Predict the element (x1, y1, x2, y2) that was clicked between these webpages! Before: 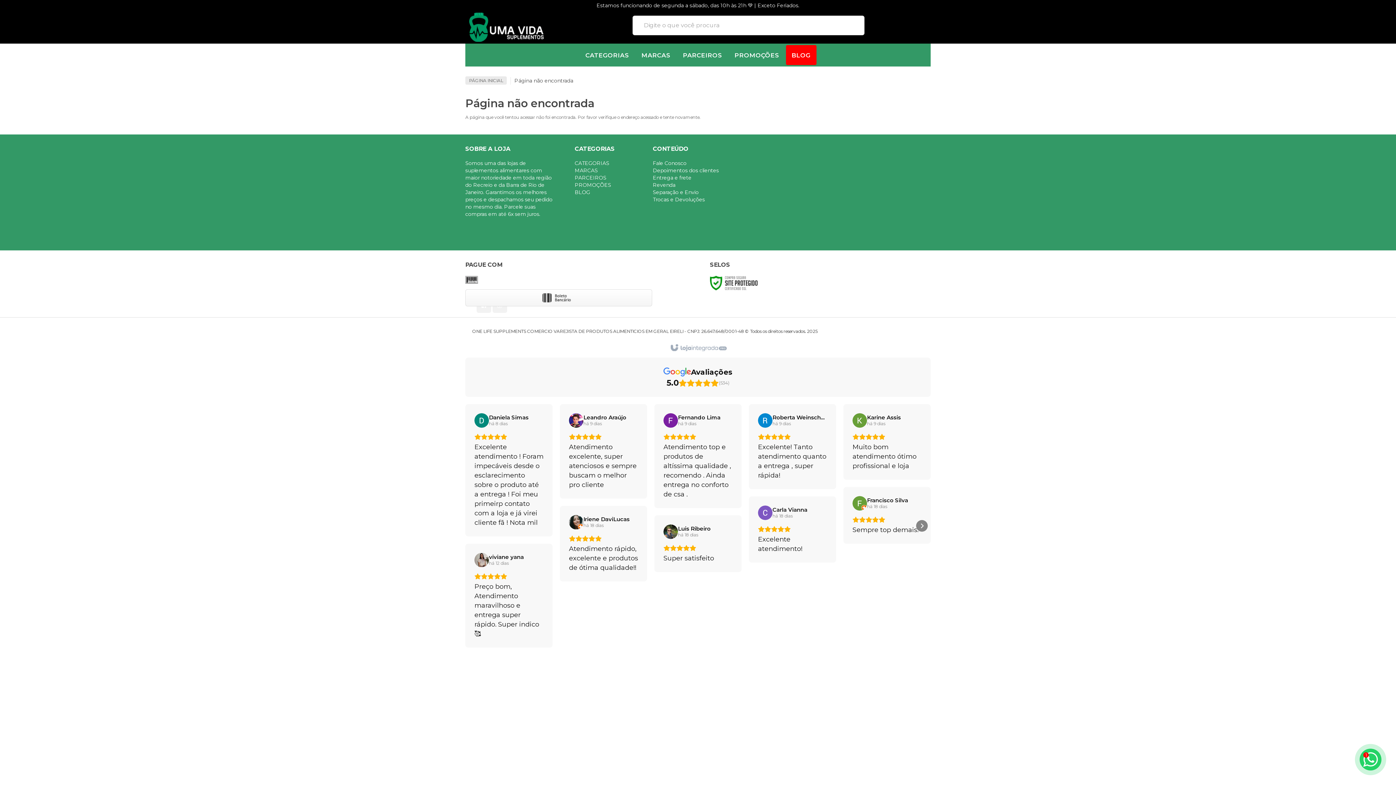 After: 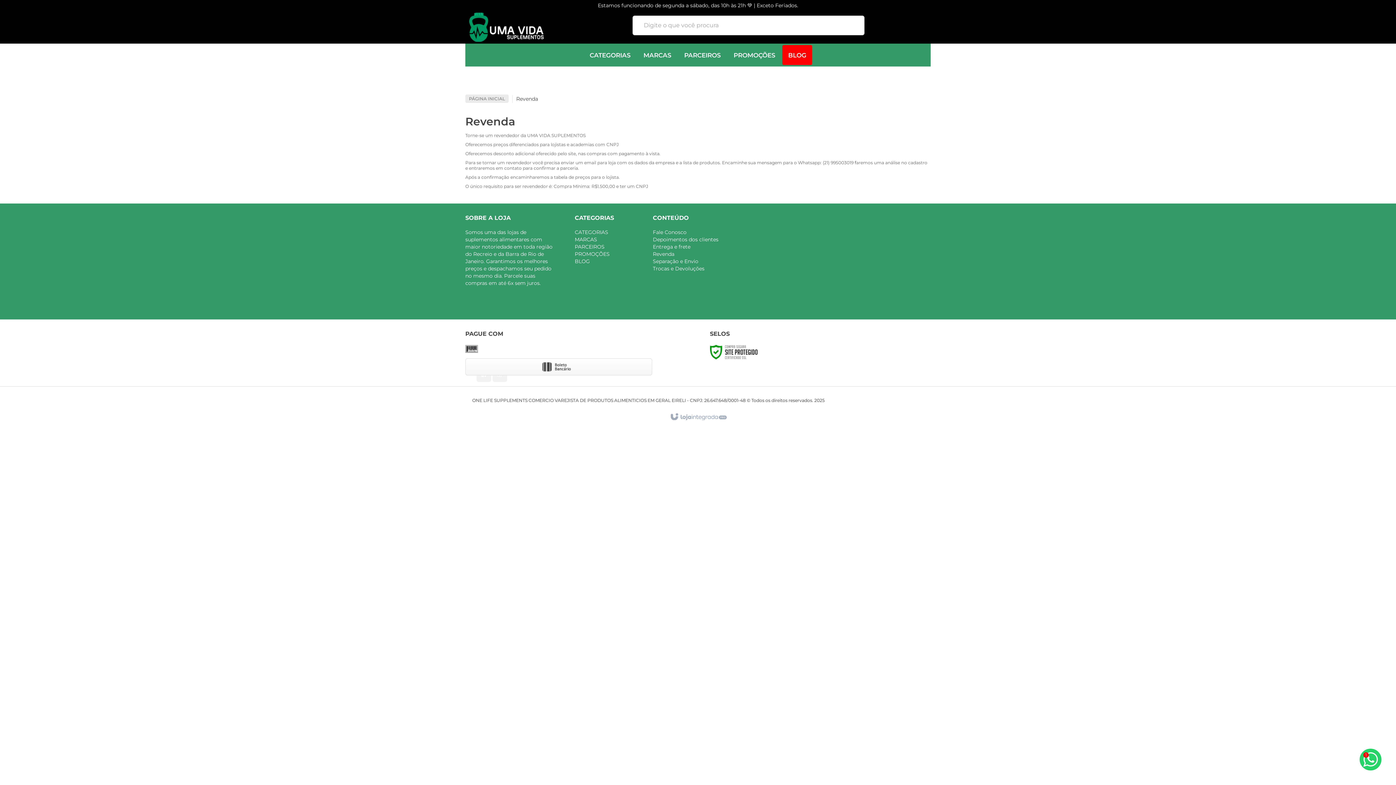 Action: bbox: (652, 181, 675, 188) label: Revenda